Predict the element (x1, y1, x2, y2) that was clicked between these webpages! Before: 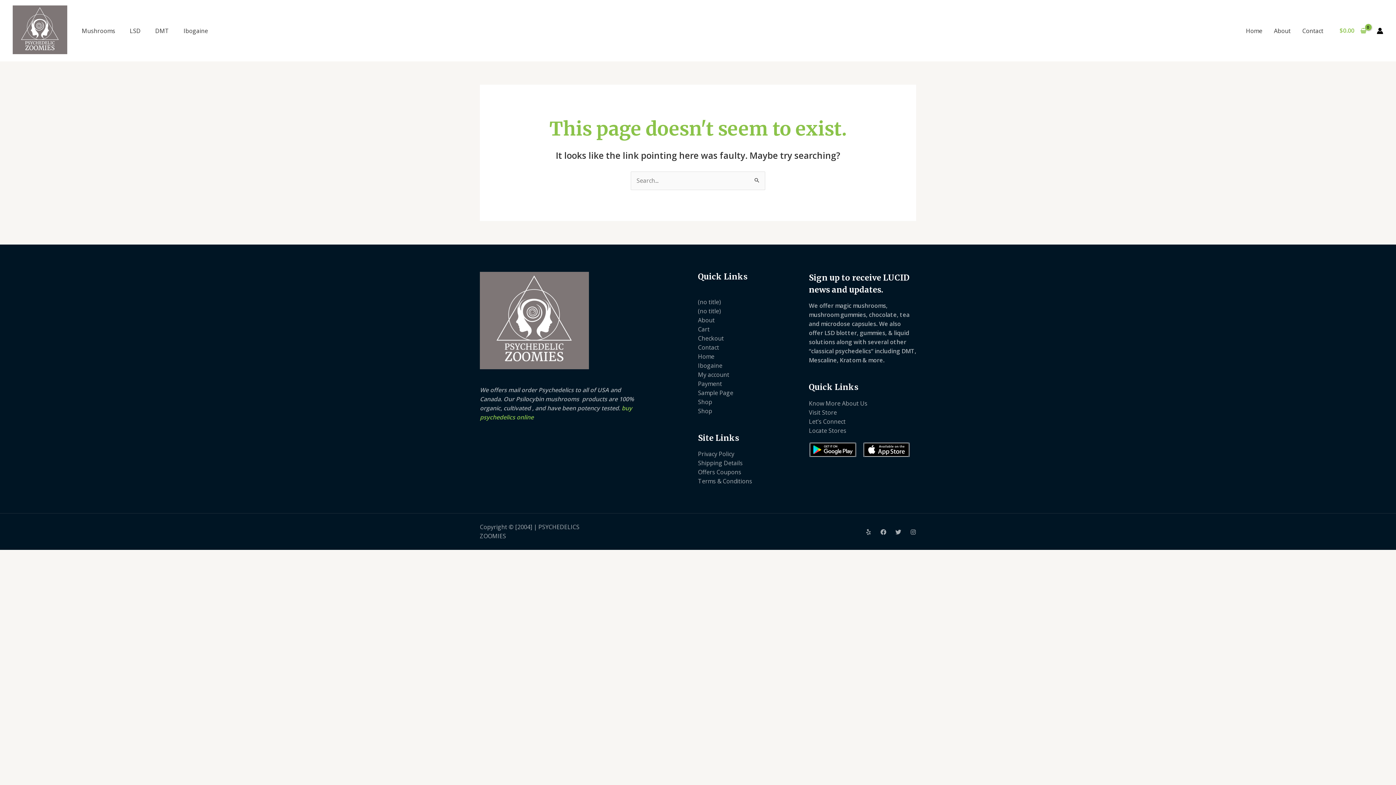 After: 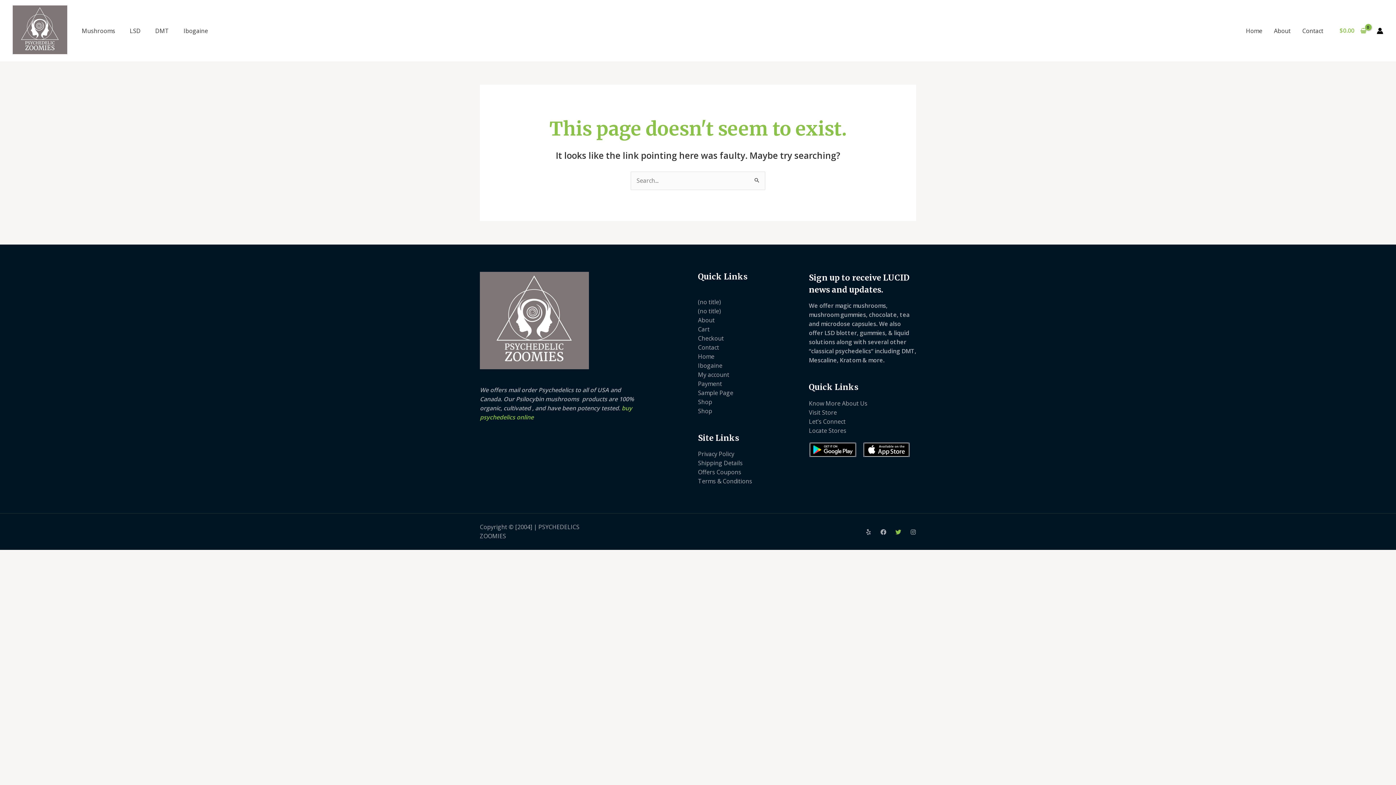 Action: bbox: (895, 529, 901, 535) label: Twitter